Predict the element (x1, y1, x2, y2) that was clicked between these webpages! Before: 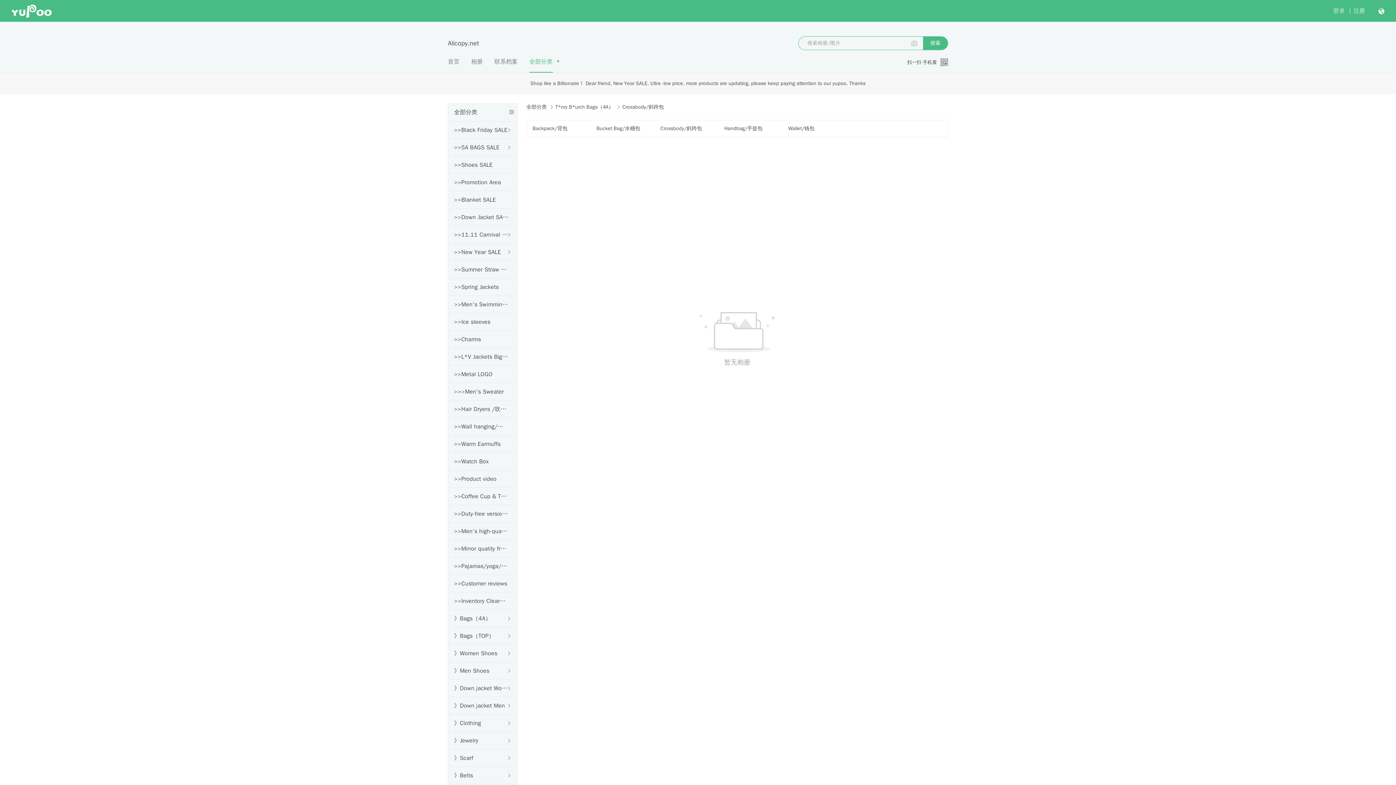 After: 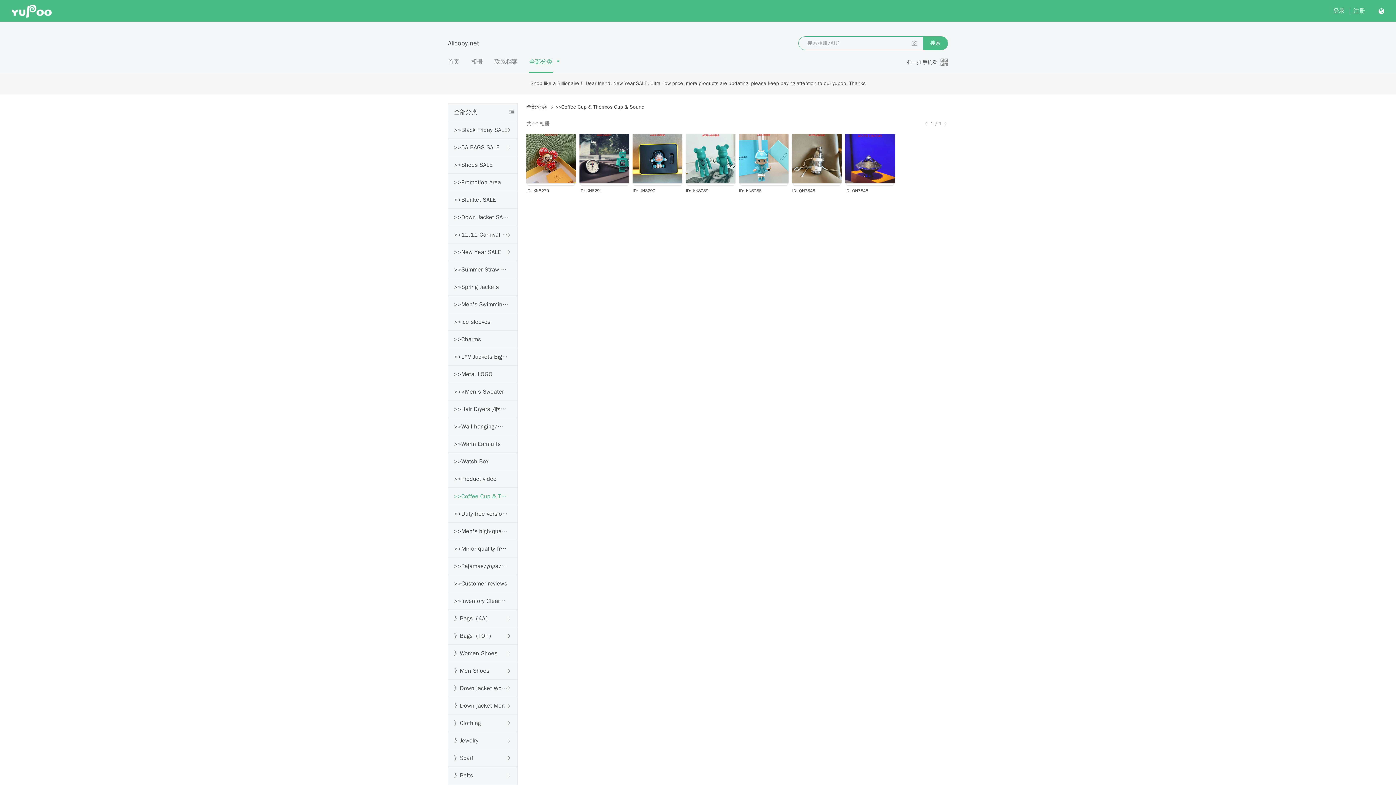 Action: label: >>Coffee Cup & Thermos Cup & Sound bbox: (454, 488, 508, 505)